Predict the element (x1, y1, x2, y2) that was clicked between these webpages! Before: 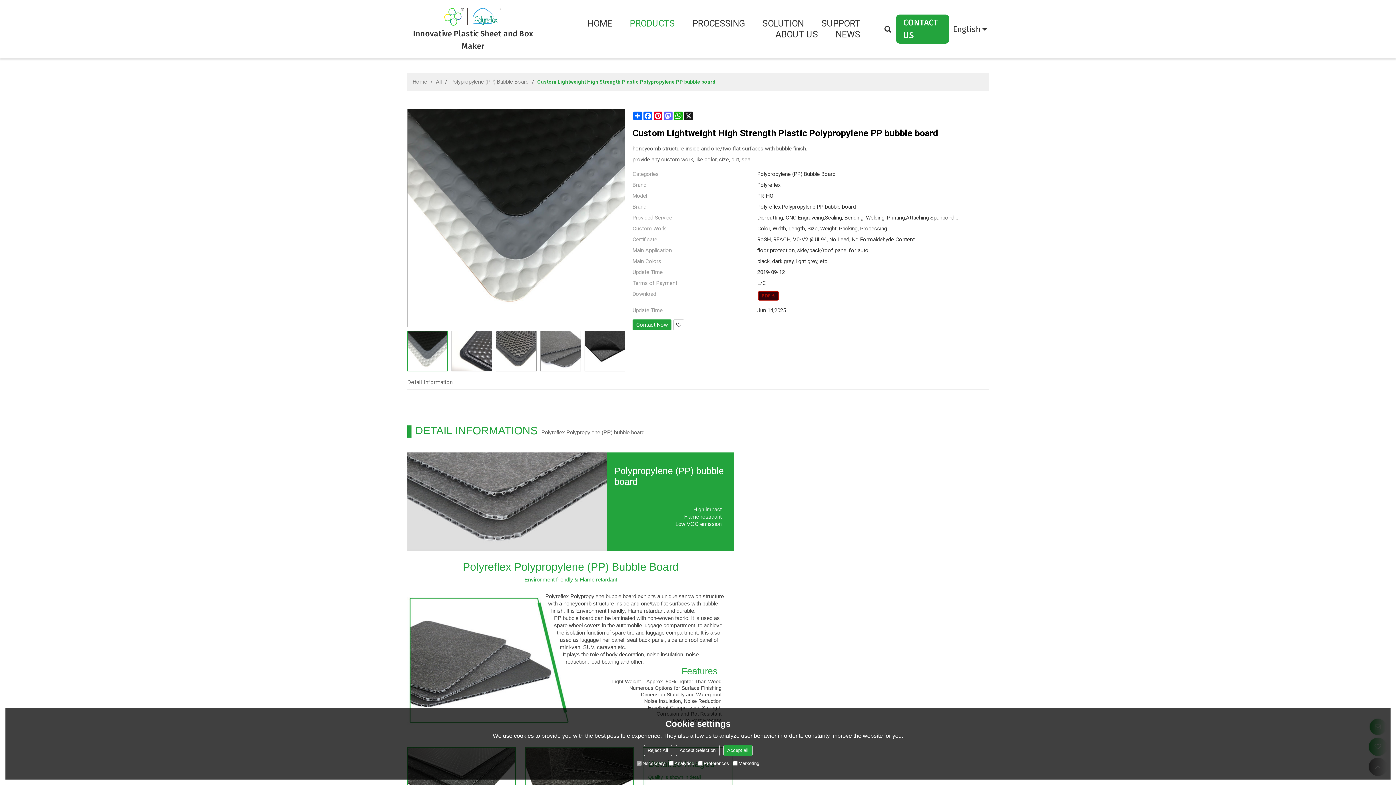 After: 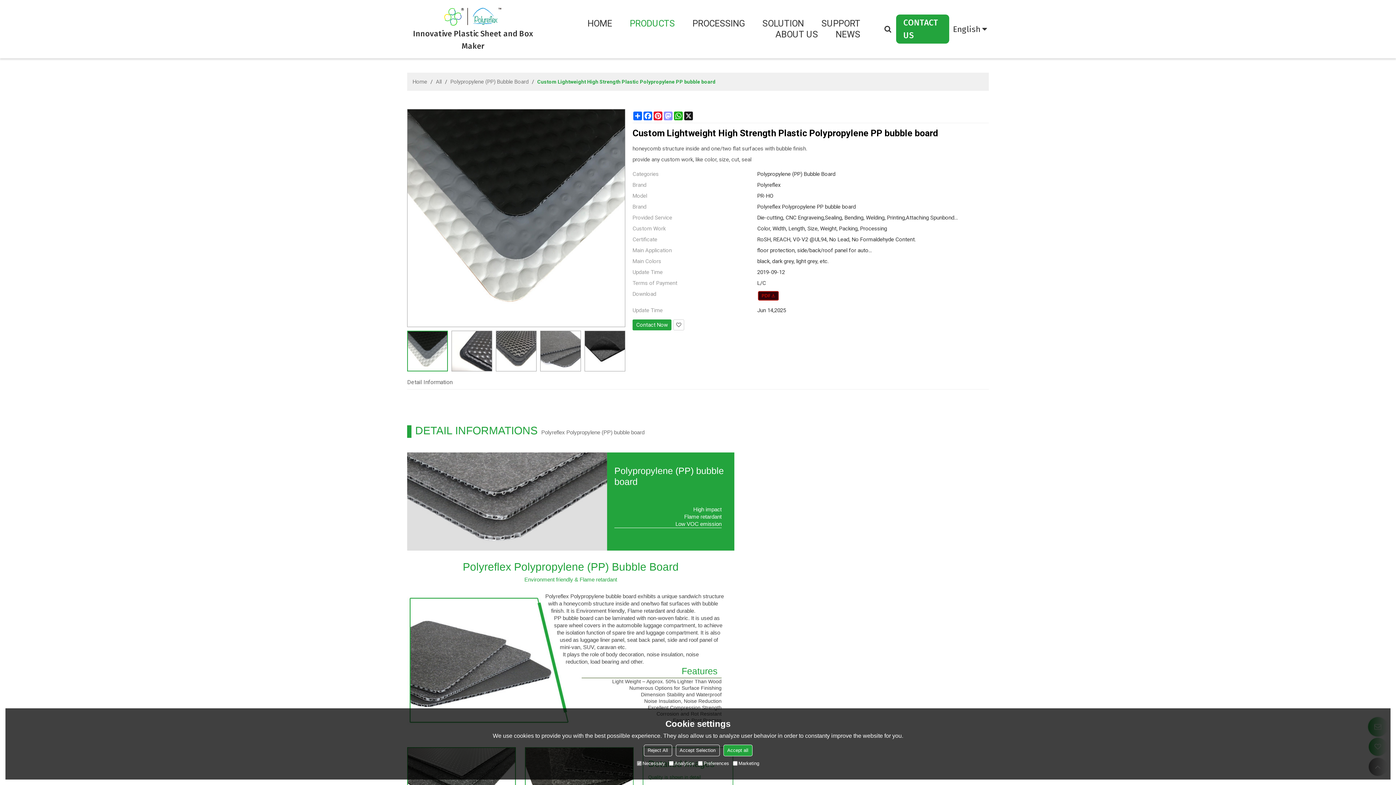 Action: label: Mastodon bbox: (663, 111, 673, 120)